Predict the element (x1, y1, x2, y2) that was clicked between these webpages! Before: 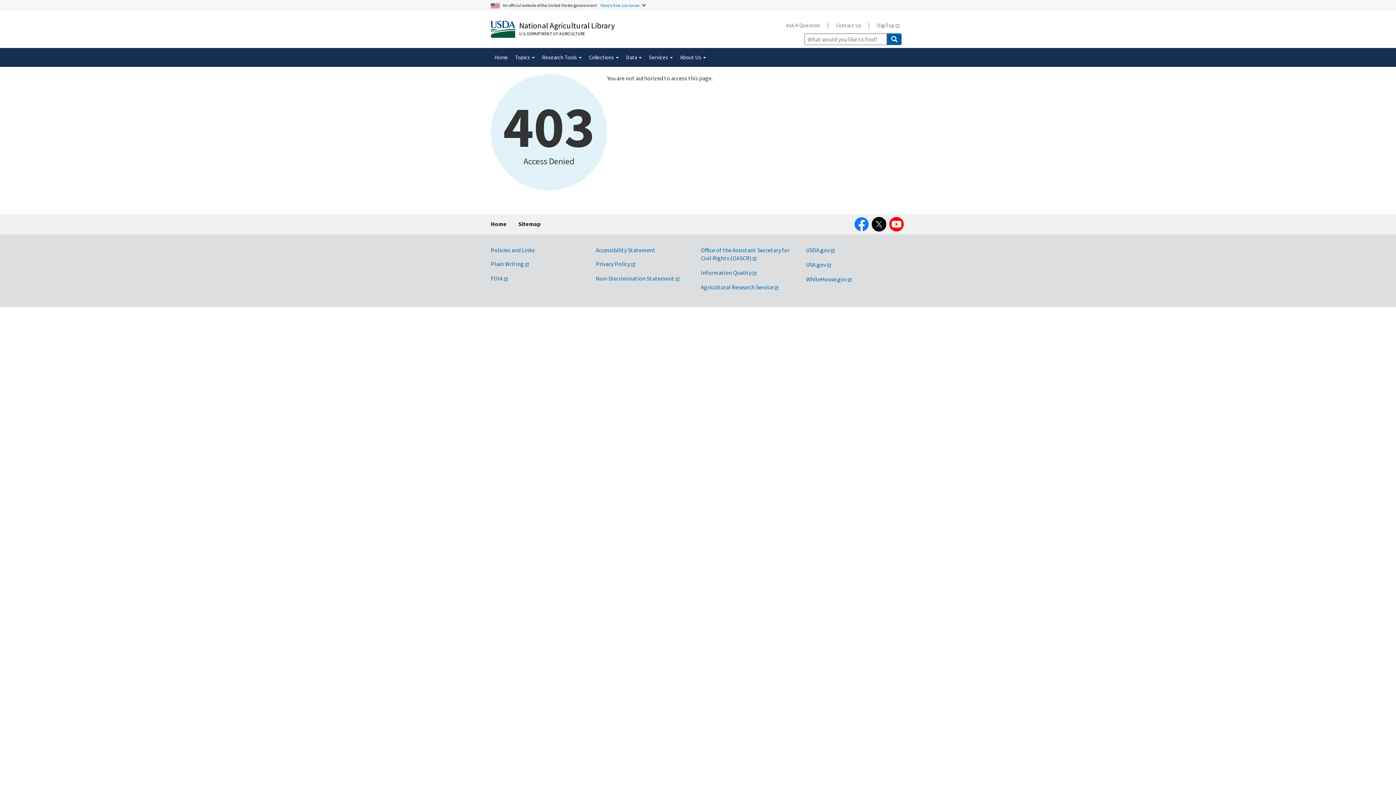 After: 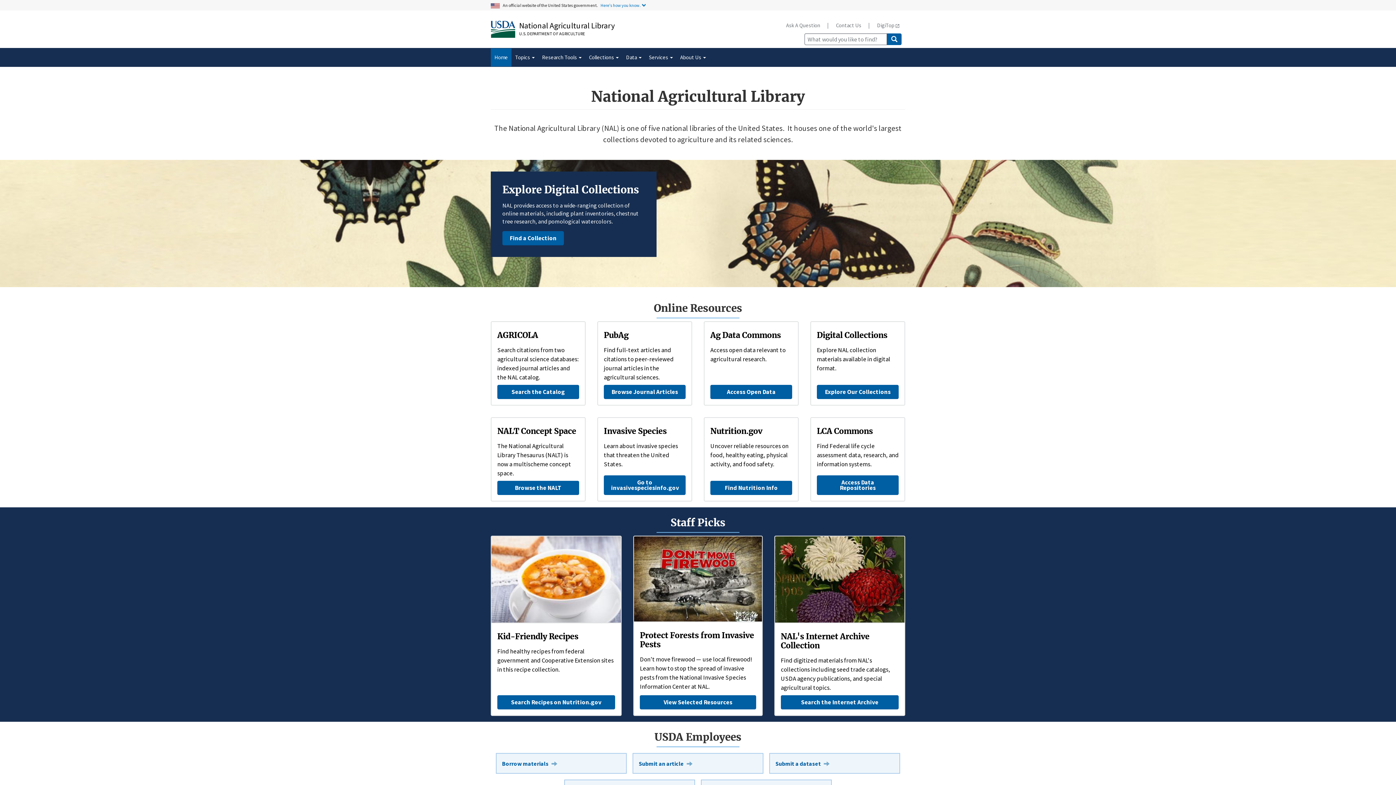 Action: bbox: (490, 48, 511, 66) label: Home